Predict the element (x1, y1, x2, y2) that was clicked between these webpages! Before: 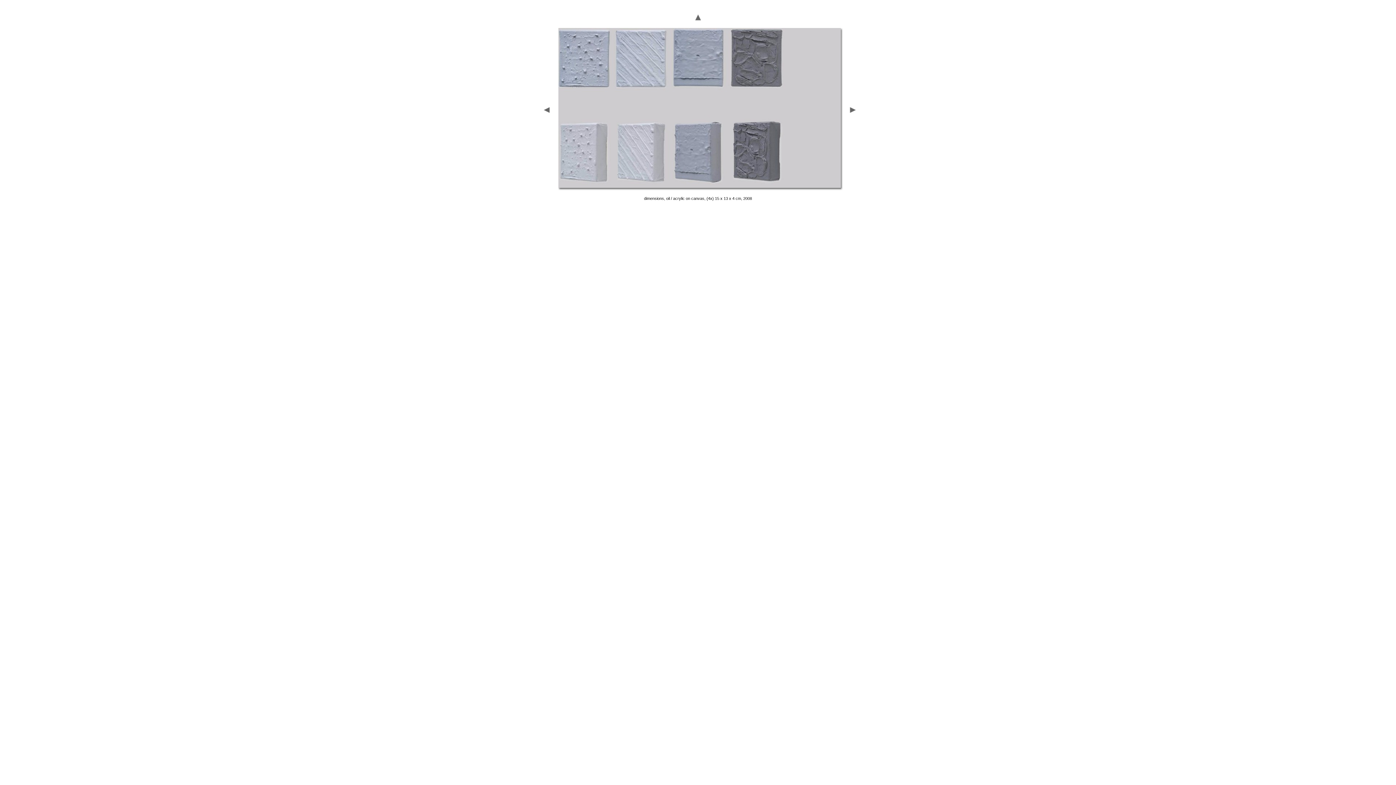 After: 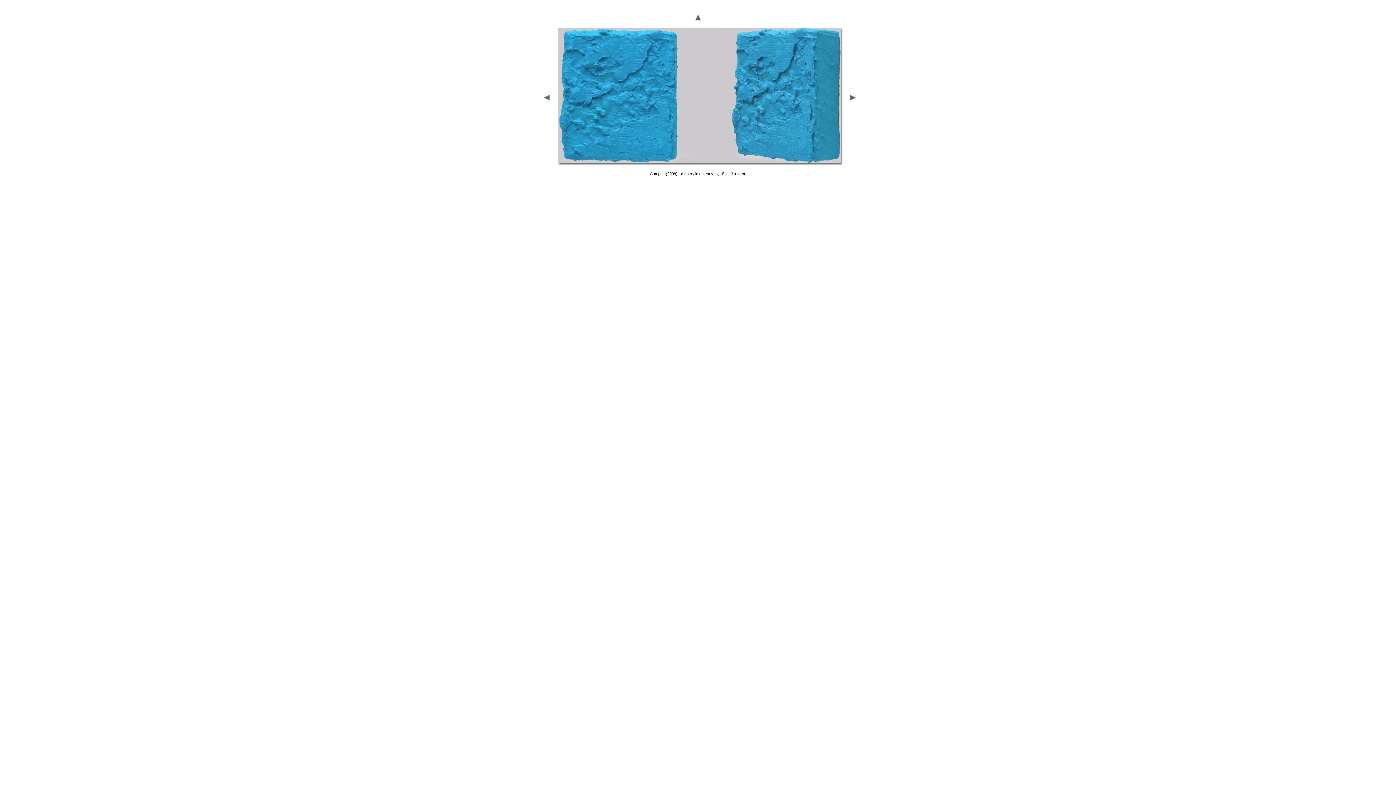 Action: bbox: (537, 110, 557, 116)